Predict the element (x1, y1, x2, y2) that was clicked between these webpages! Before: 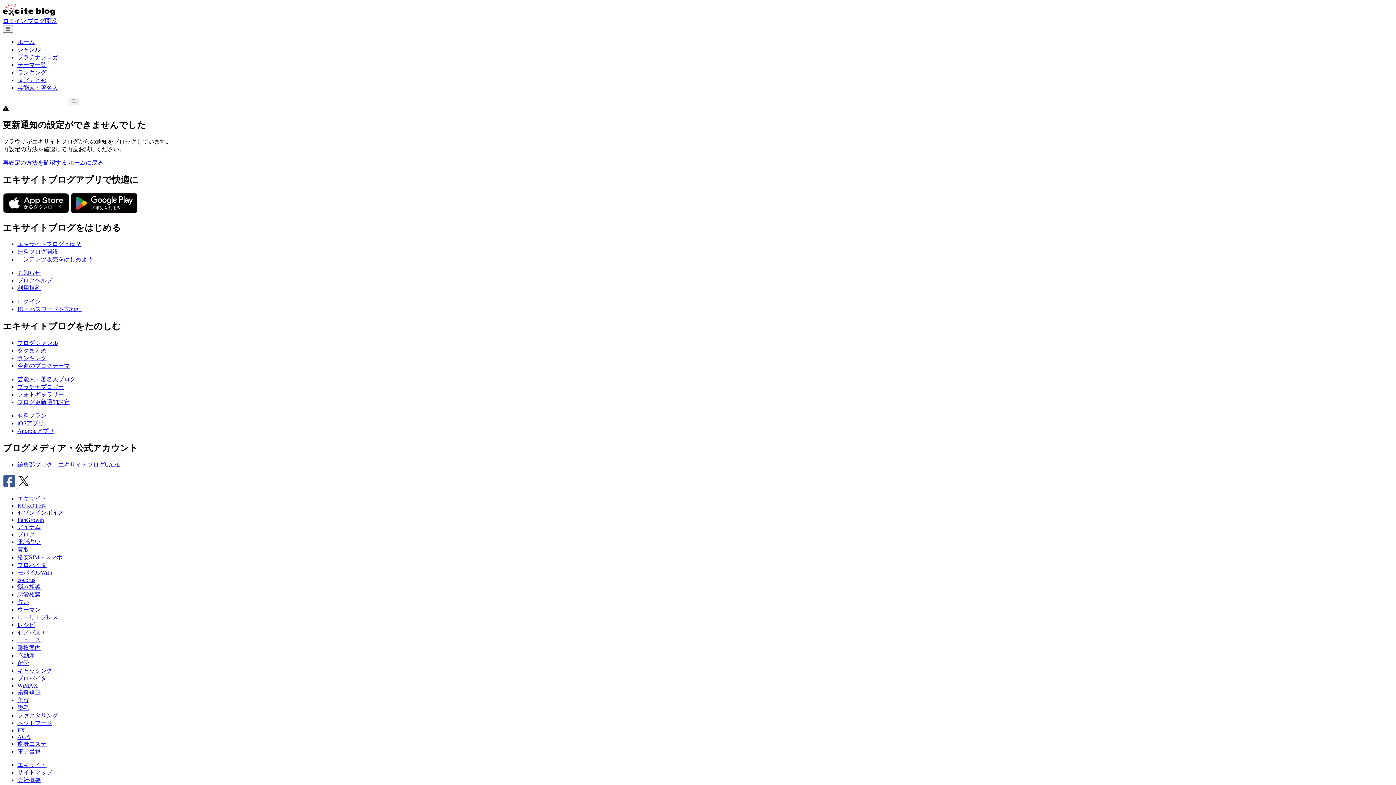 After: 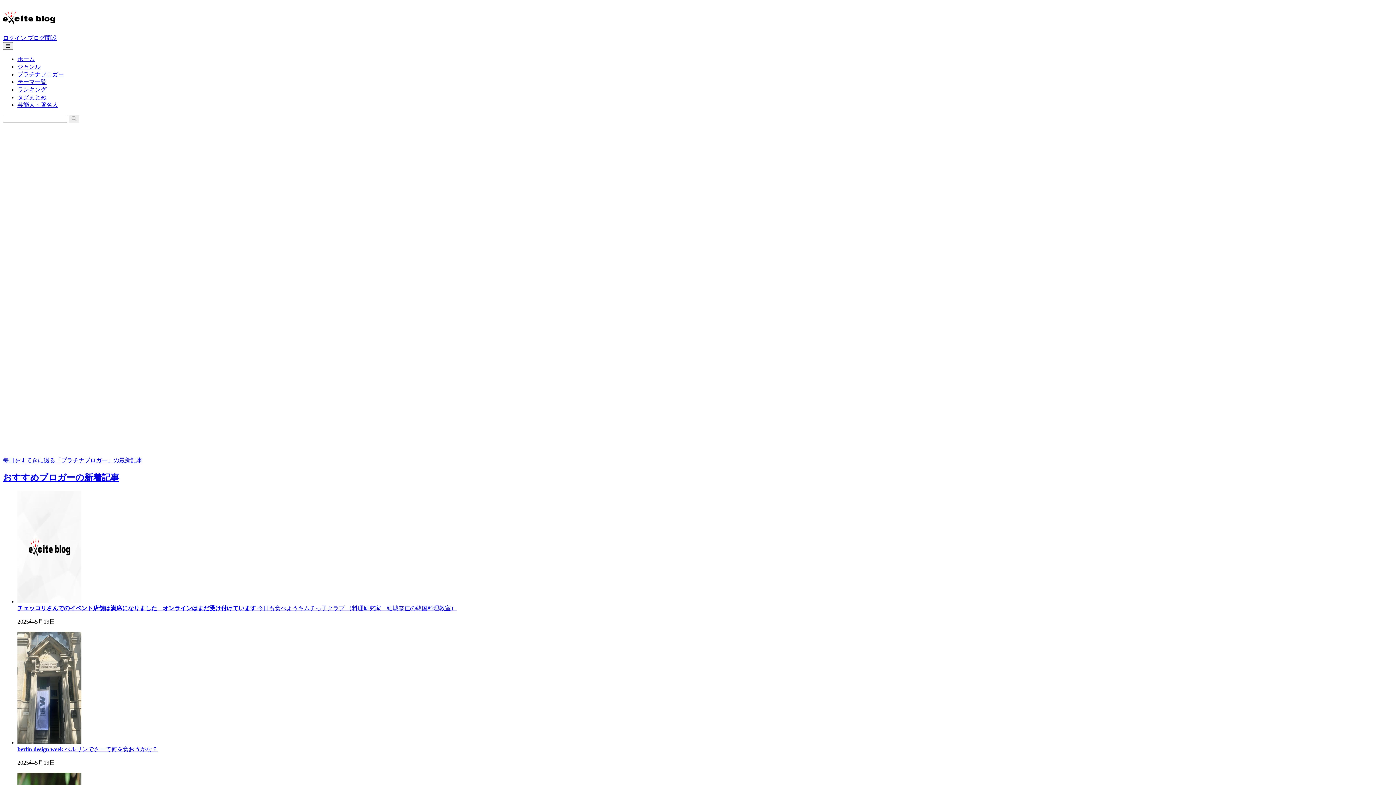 Action: label: ホーム bbox: (17, 38, 34, 45)